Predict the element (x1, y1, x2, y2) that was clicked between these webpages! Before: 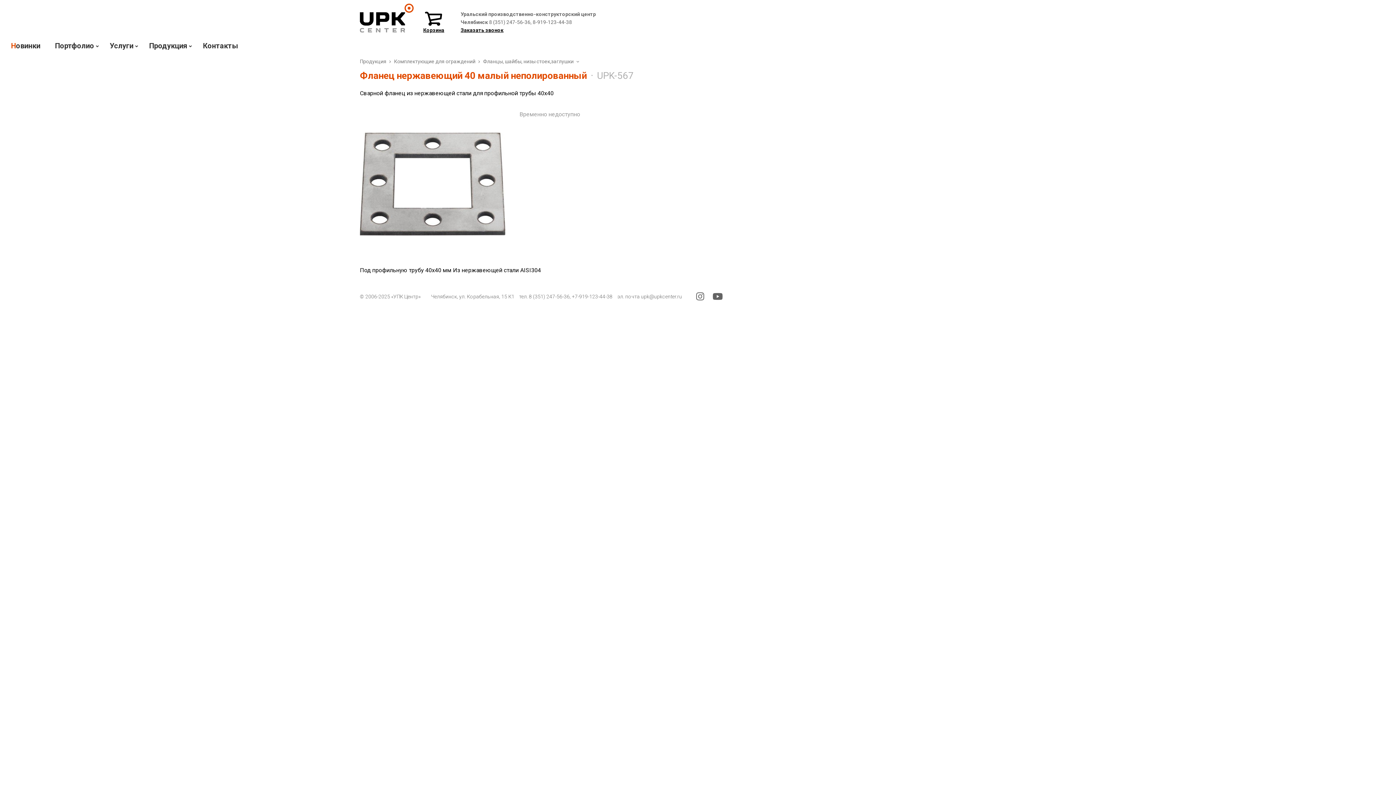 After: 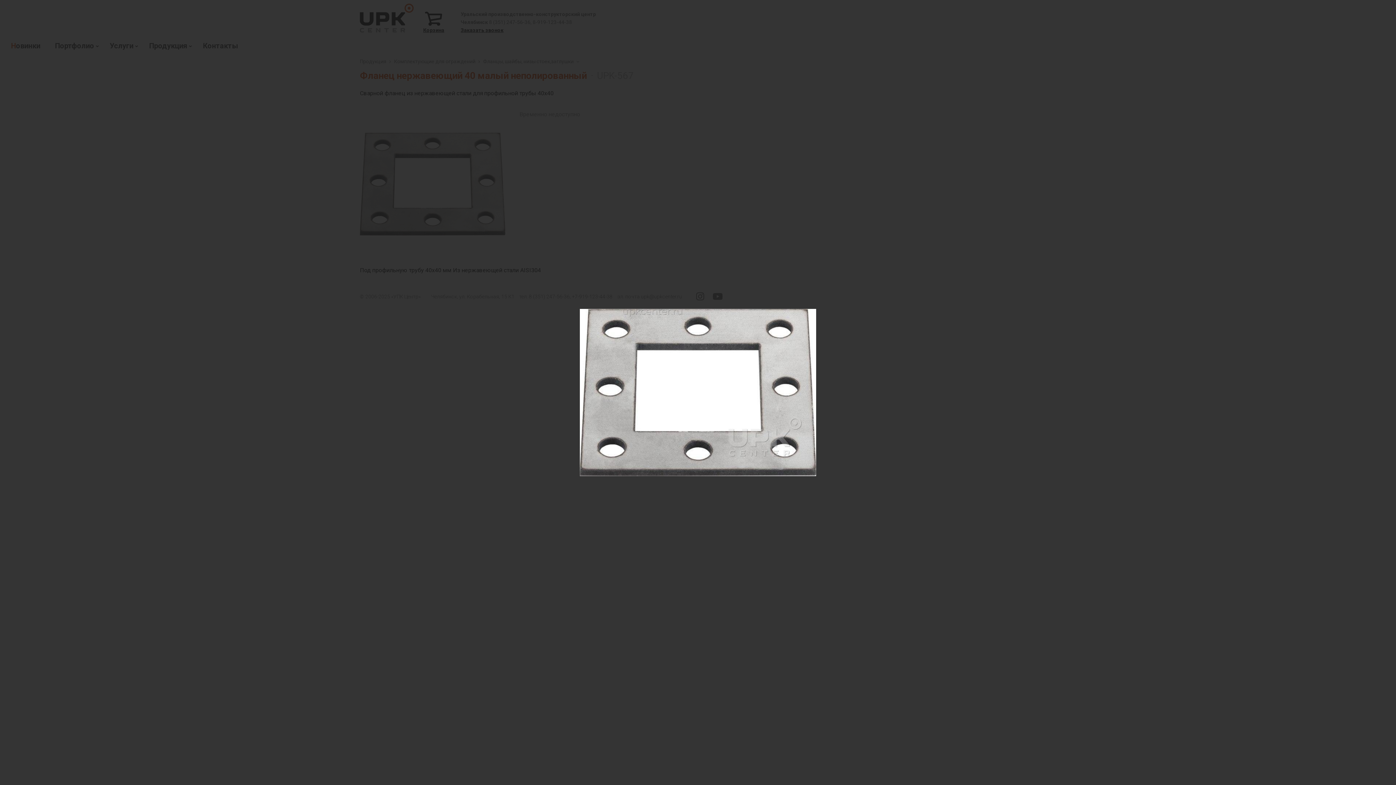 Action: bbox: (360, 132, 505, 235)